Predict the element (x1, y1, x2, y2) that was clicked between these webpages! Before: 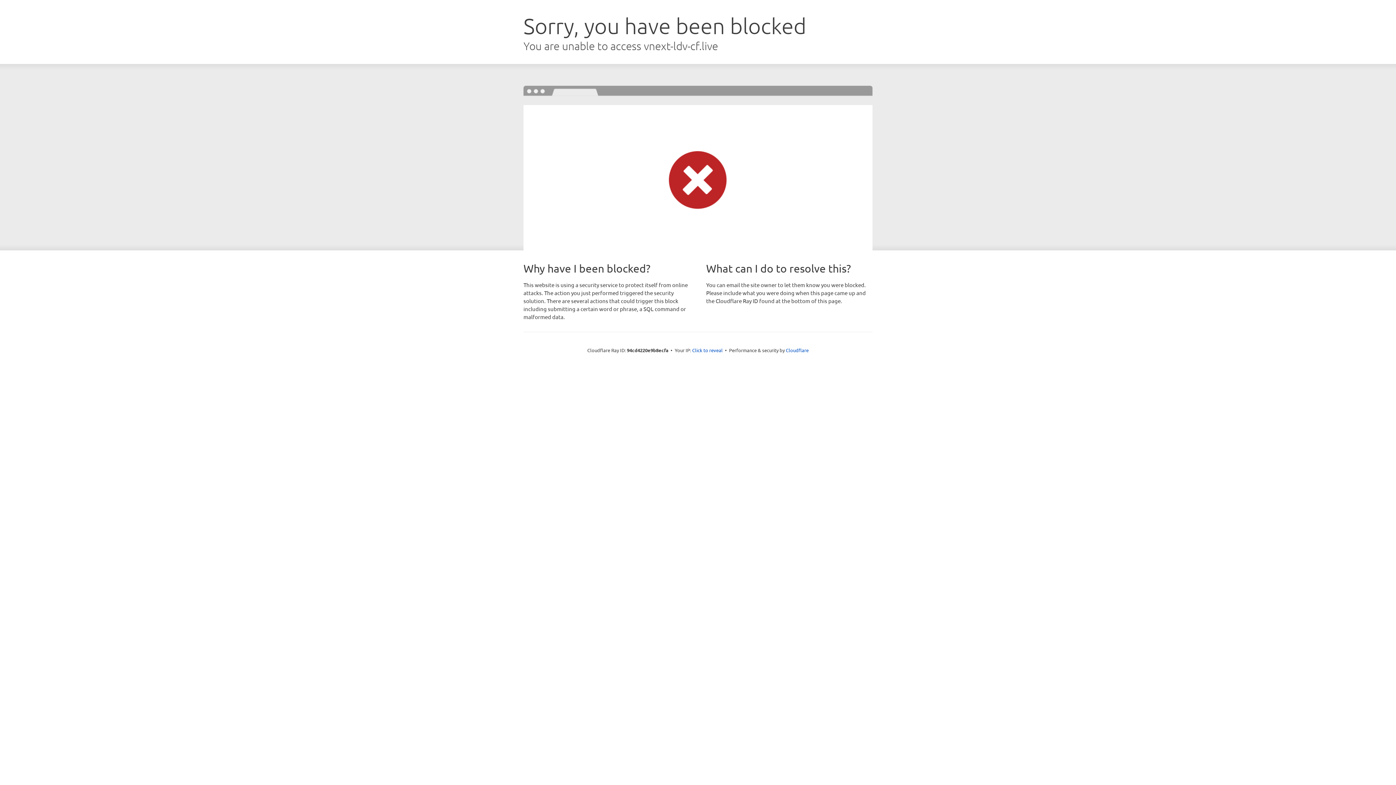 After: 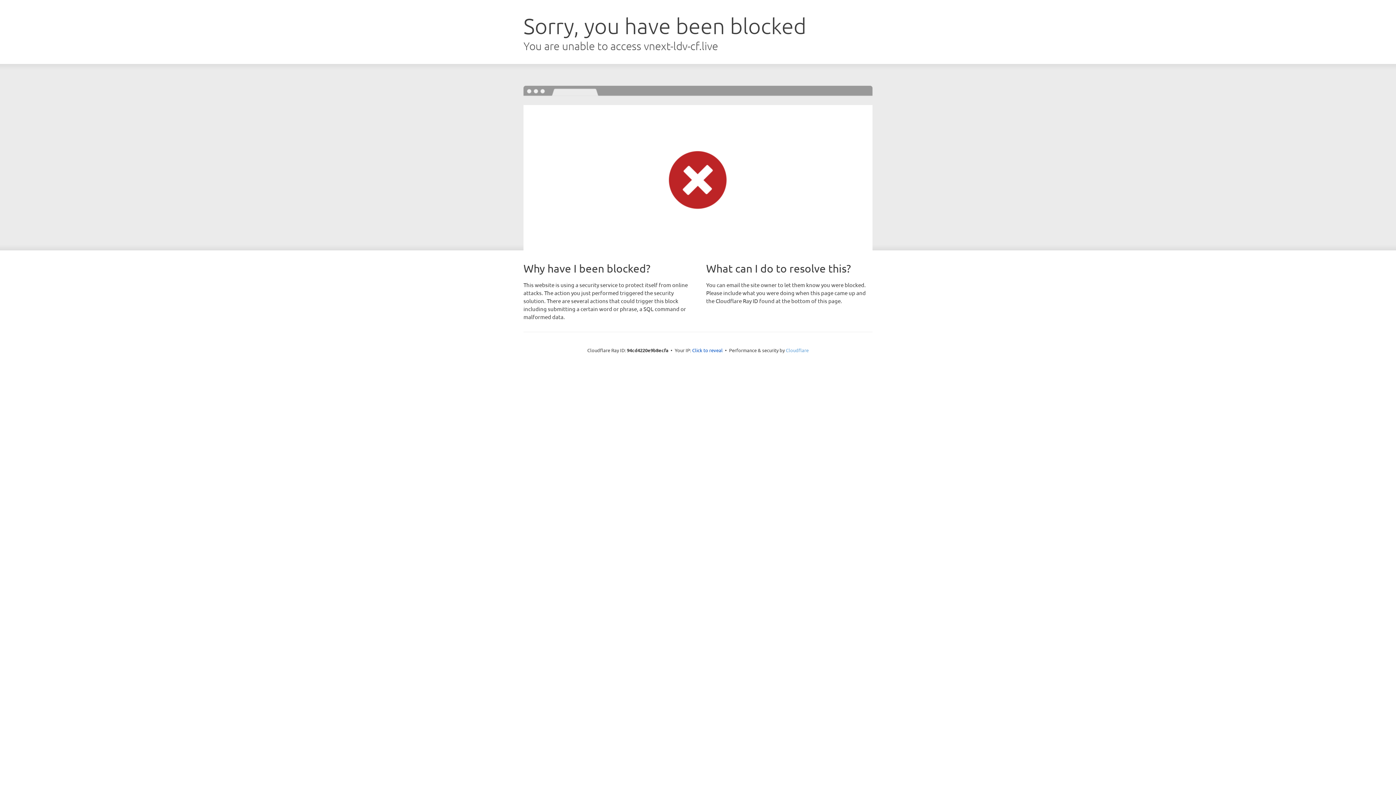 Action: bbox: (786, 347, 808, 353) label: Cloudflare